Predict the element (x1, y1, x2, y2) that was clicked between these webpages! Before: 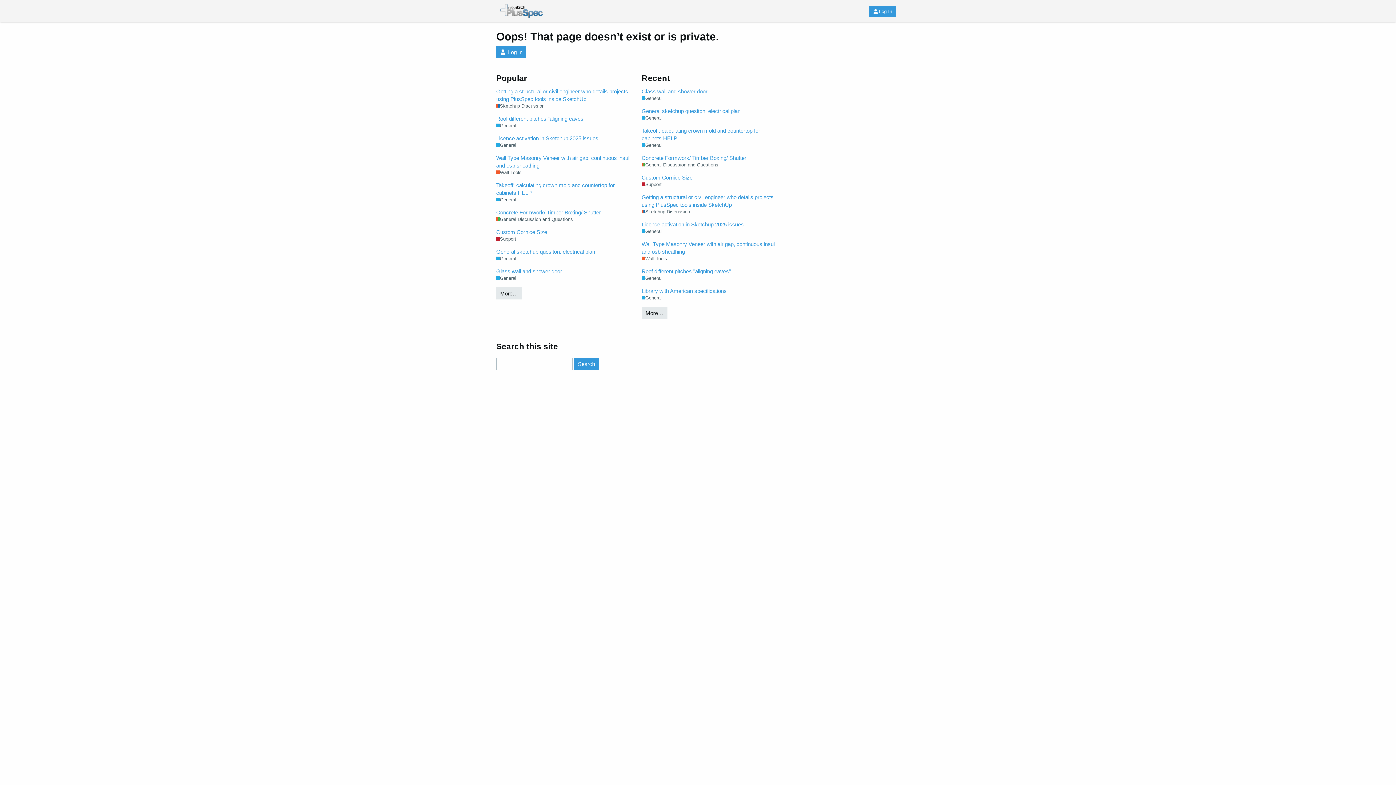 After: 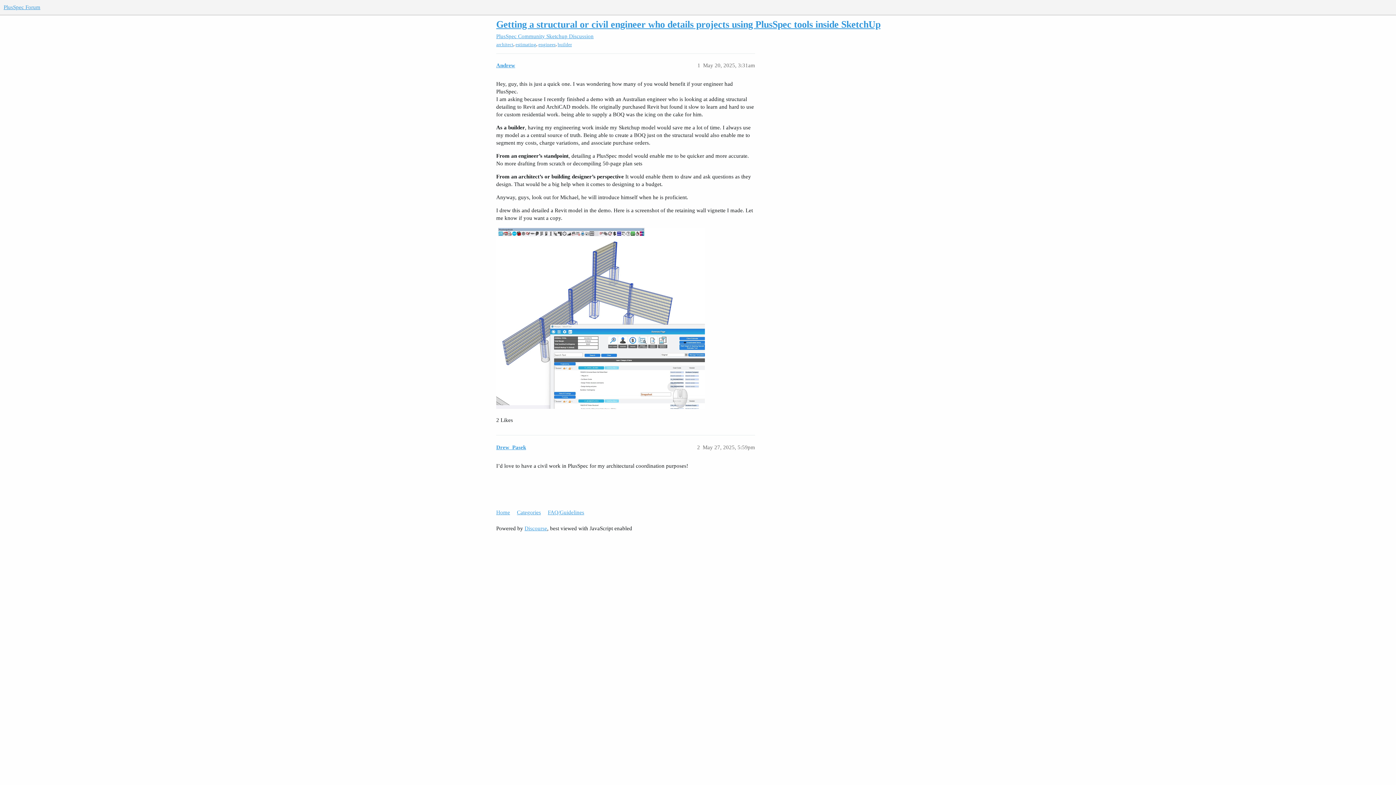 Action: bbox: (641, 193, 780, 208) label: Getting a structural or civil engineer who details projects using PlusSpec tools inside SketchUp